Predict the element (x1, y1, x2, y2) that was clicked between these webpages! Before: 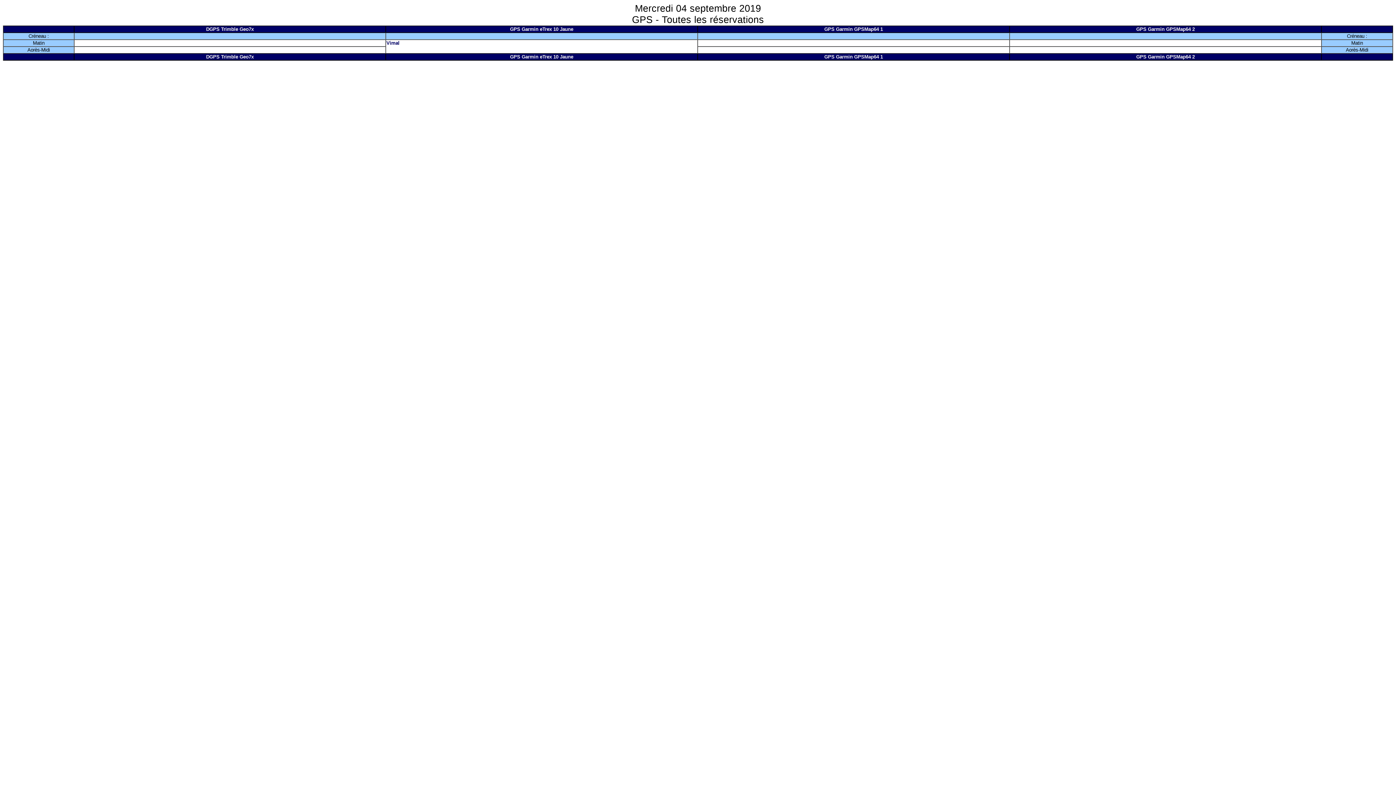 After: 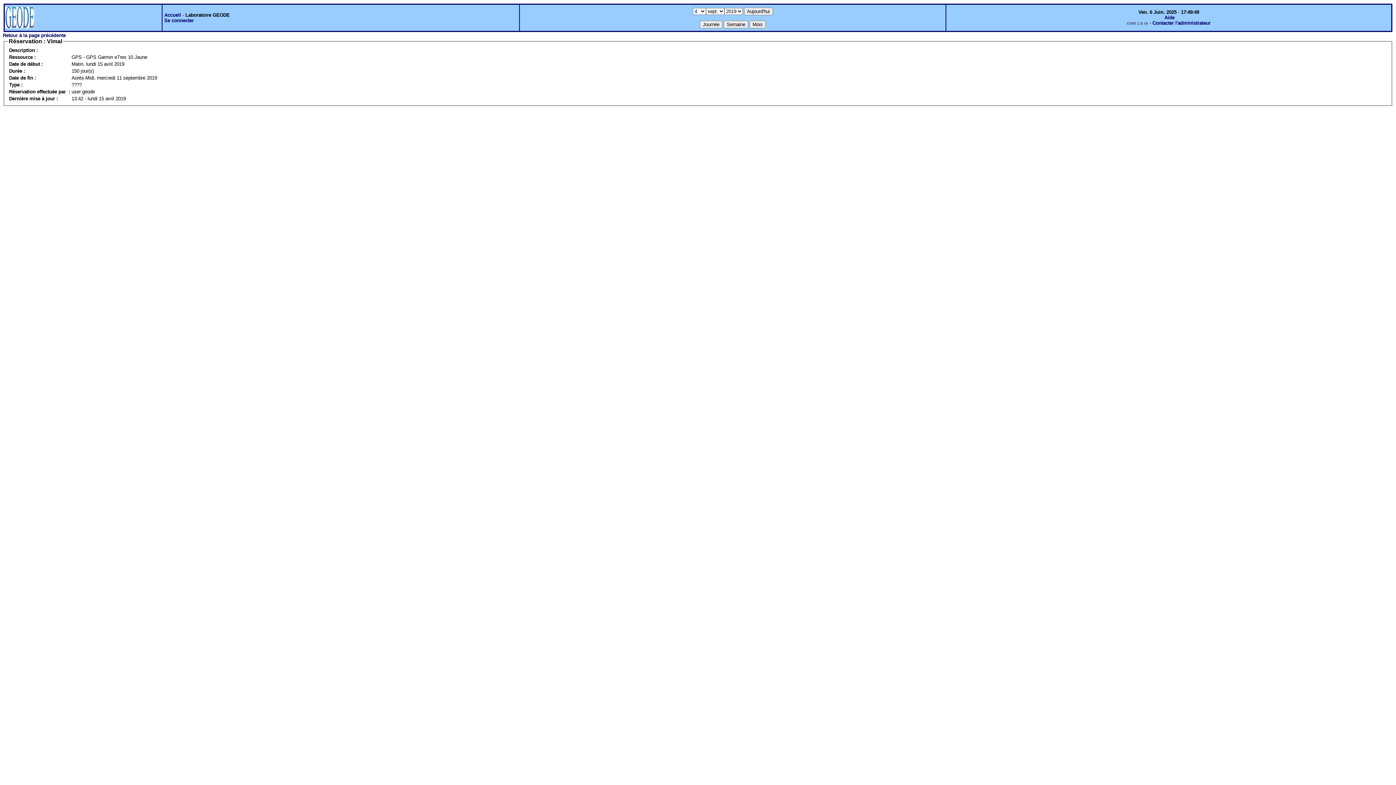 Action: label: Vimal bbox: (386, 40, 399, 45)